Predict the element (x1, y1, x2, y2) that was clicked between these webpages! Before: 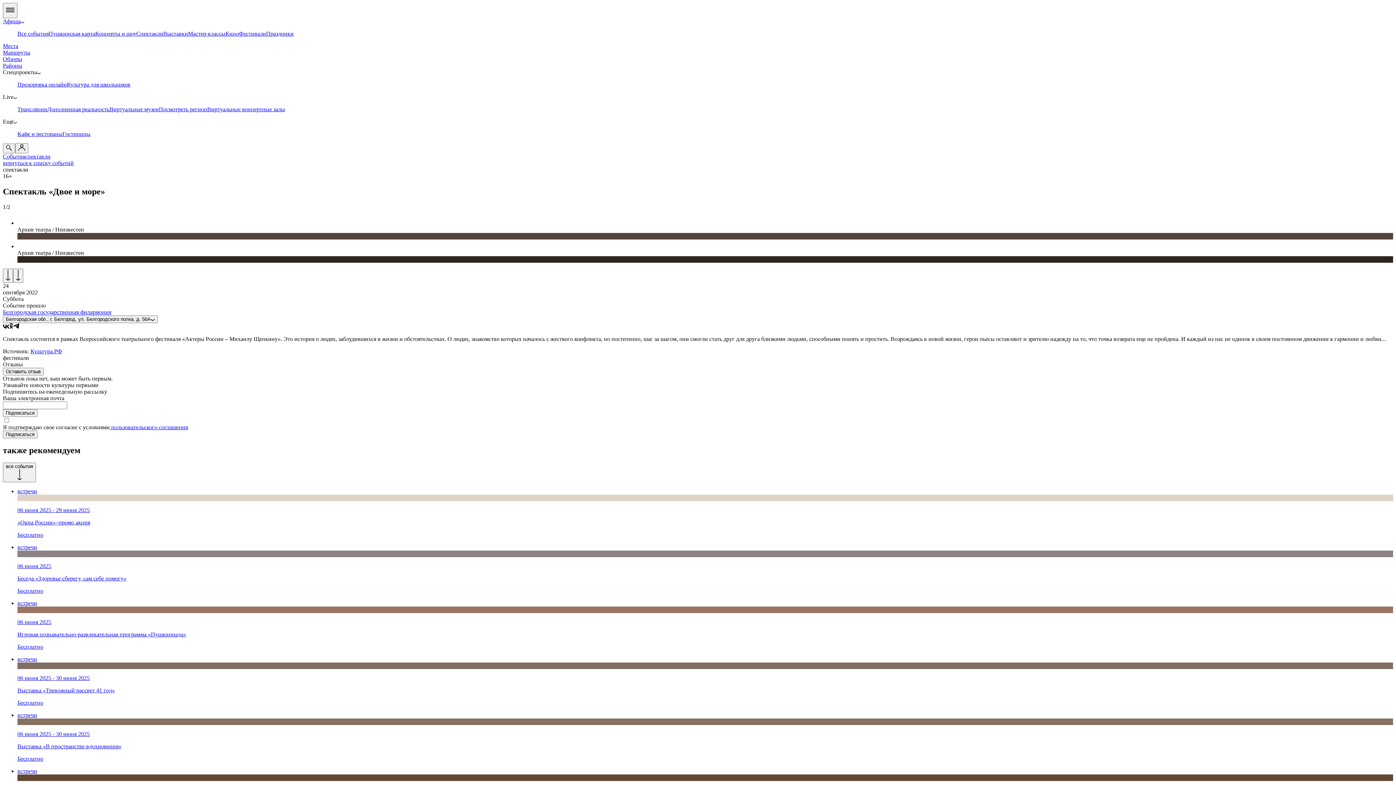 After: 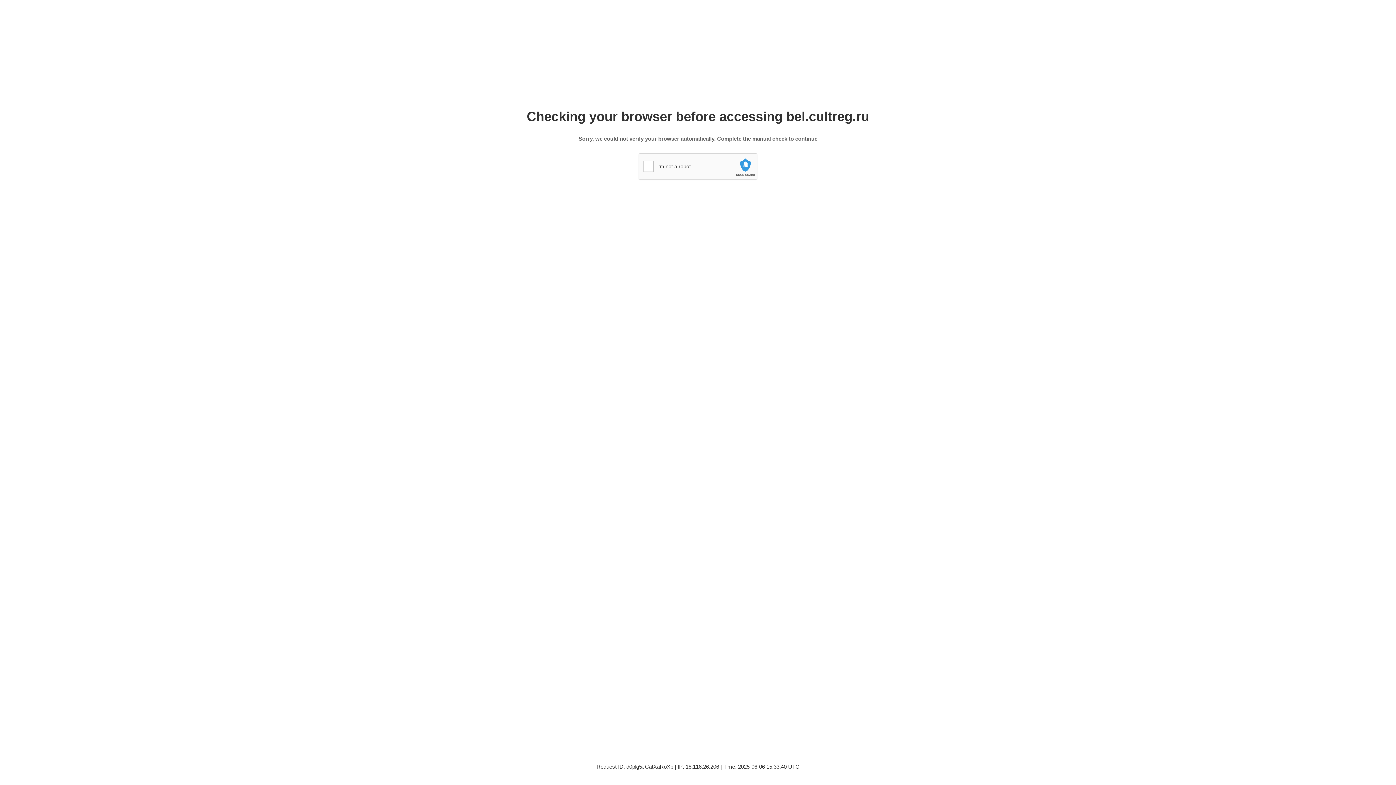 Action: bbox: (17, 106, 47, 112) label: Трансляции